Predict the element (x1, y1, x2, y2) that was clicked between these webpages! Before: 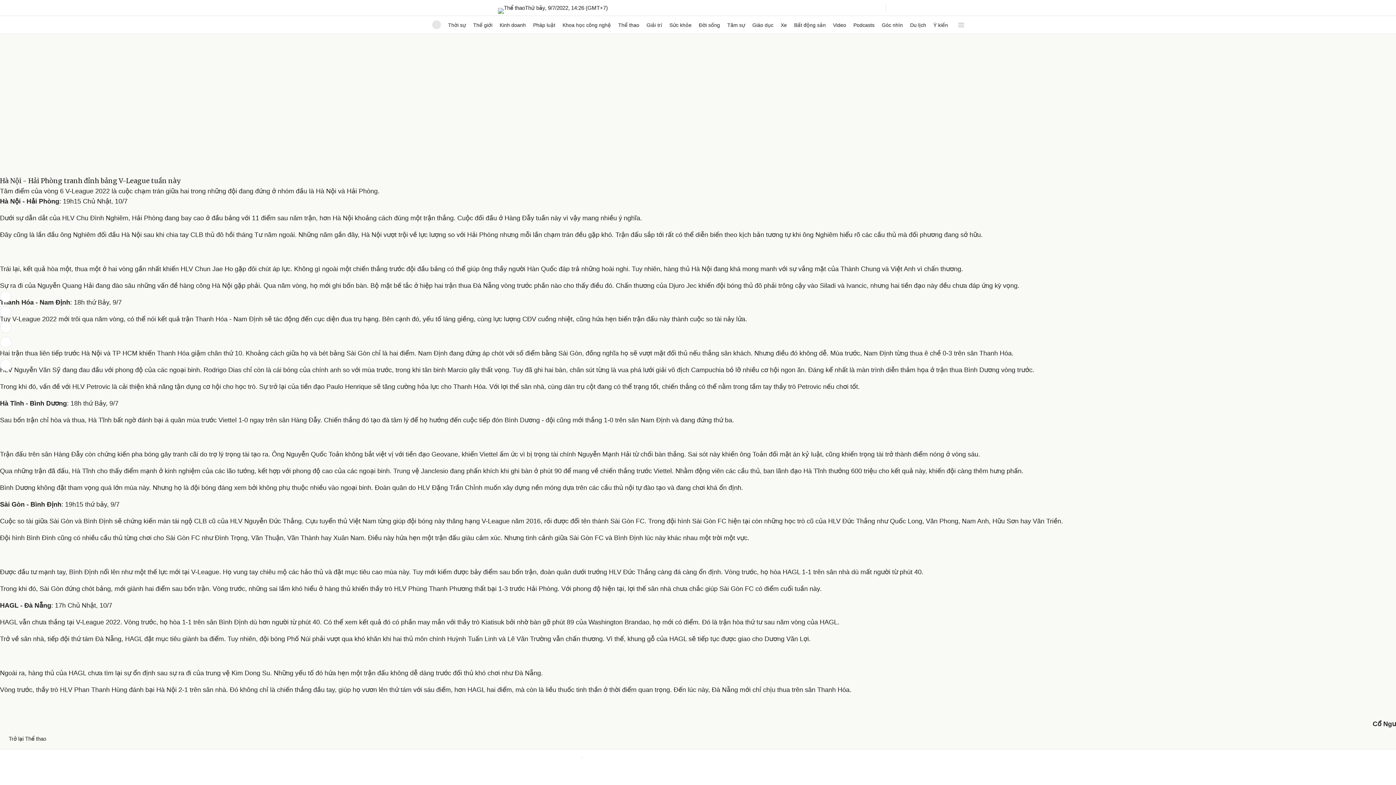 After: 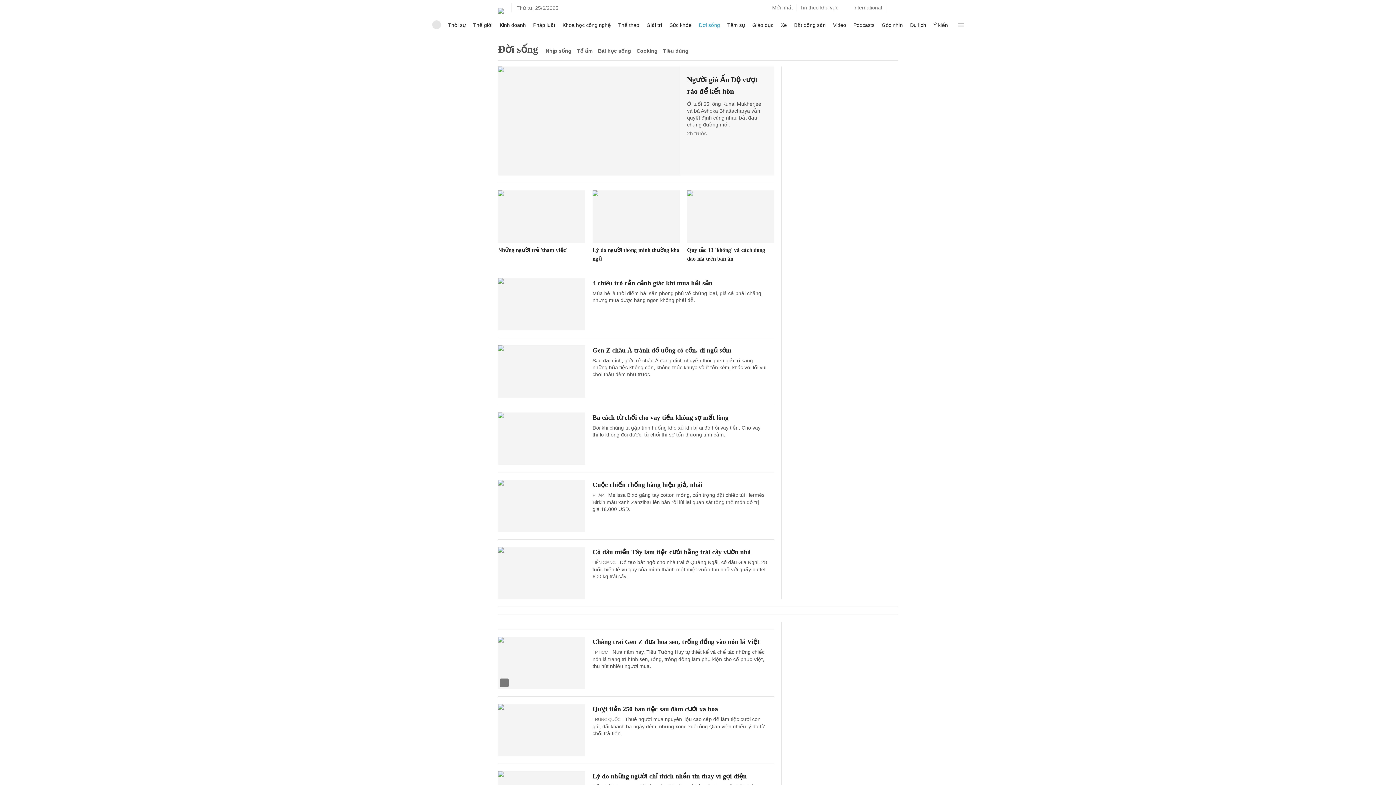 Action: label: Đời sống bbox: (699, 16, 720, 33)